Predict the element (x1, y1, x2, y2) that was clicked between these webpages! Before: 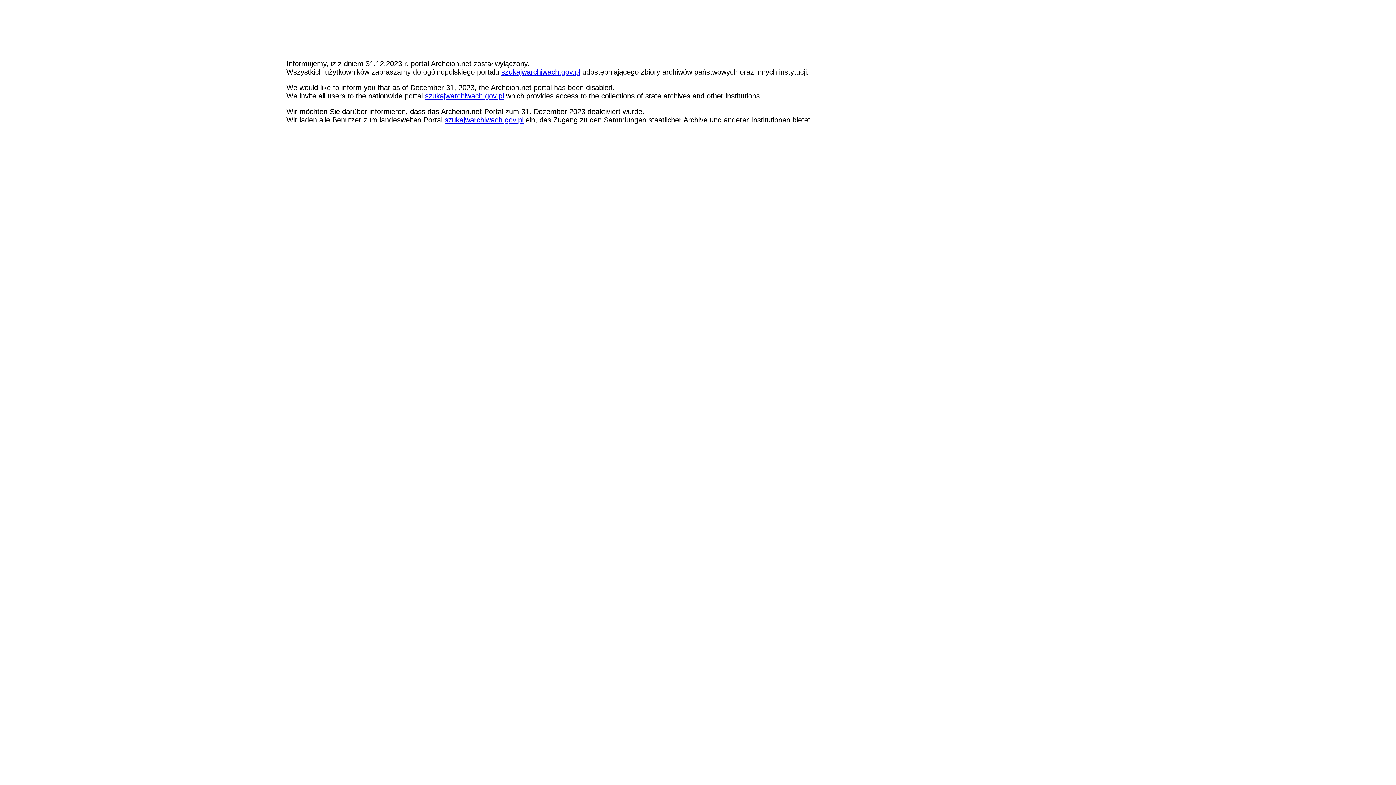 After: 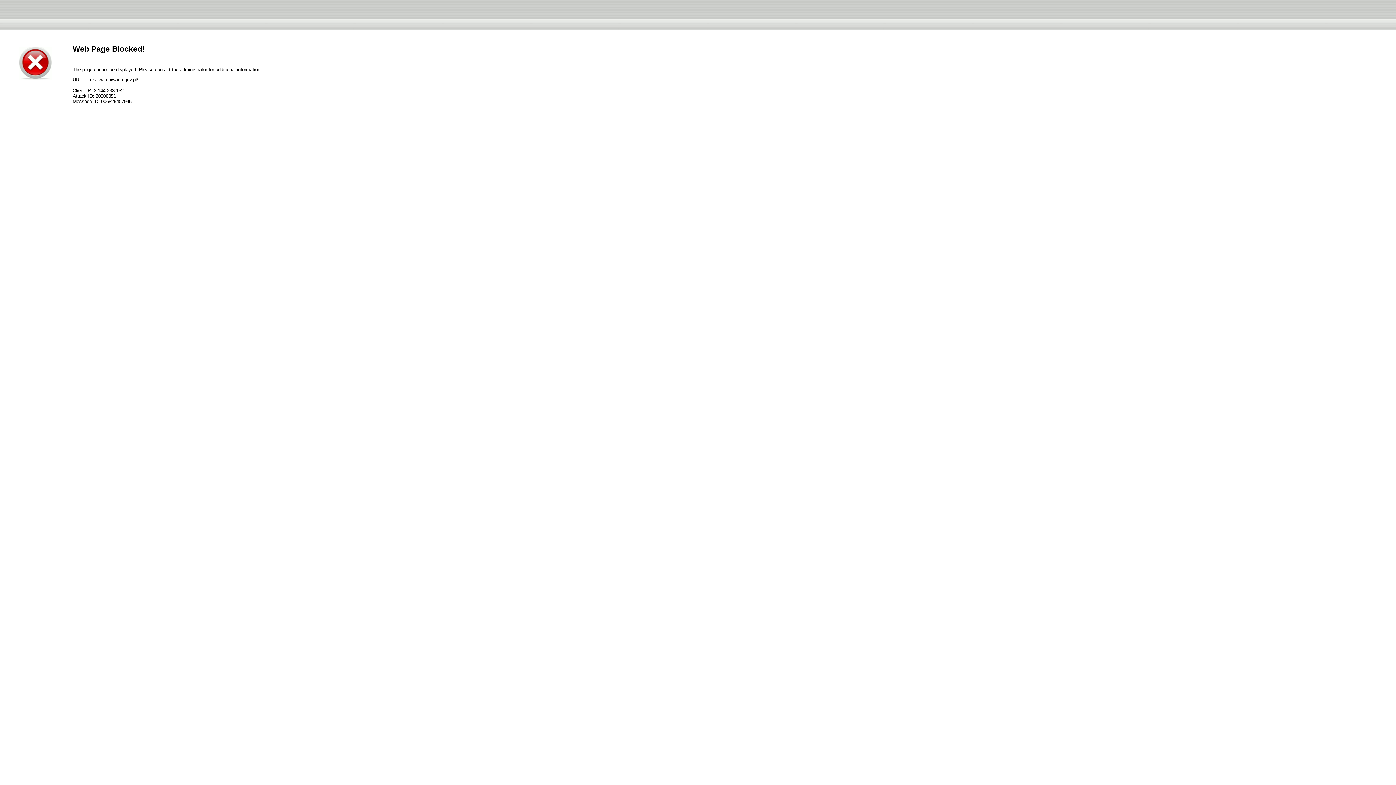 Action: label: szukajwarchiwach.gov.pl bbox: (501, 68, 580, 76)